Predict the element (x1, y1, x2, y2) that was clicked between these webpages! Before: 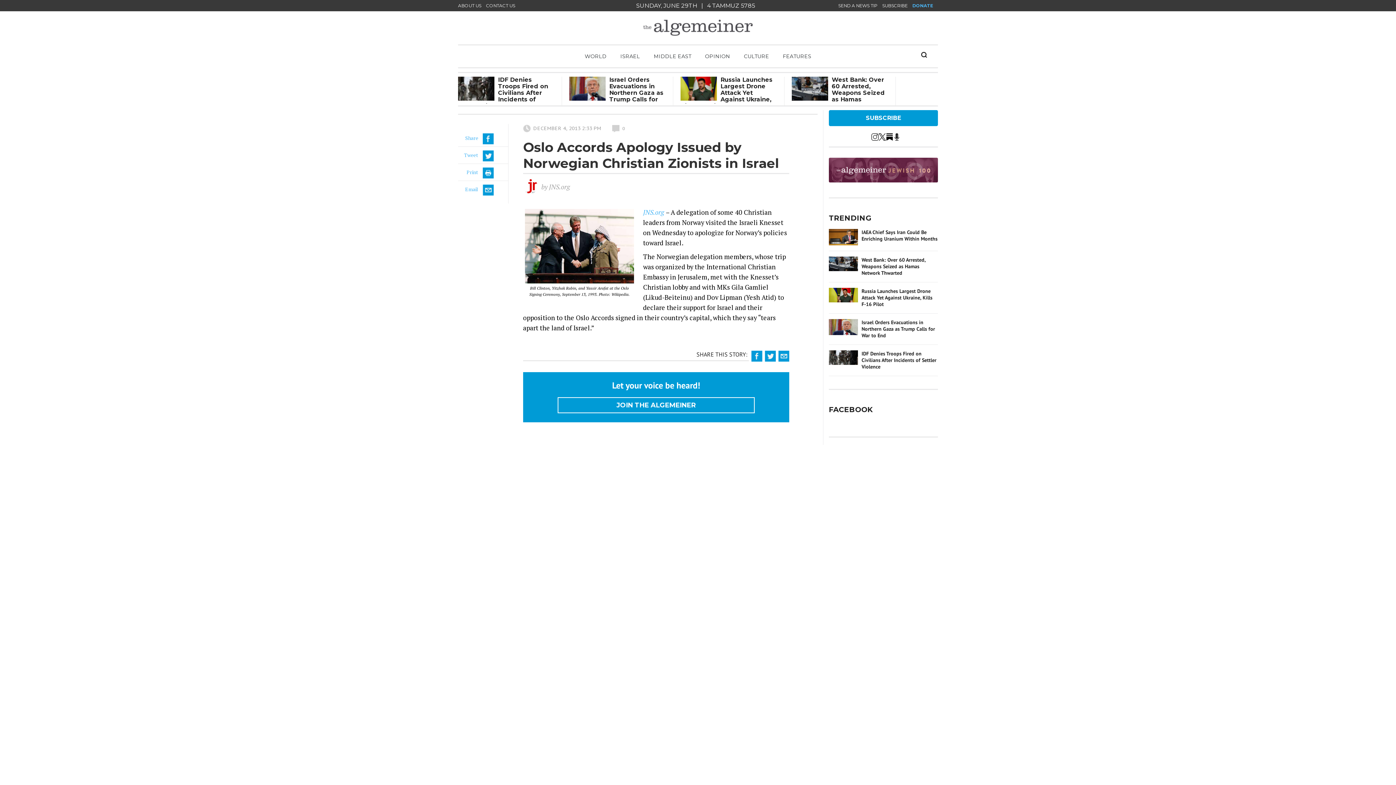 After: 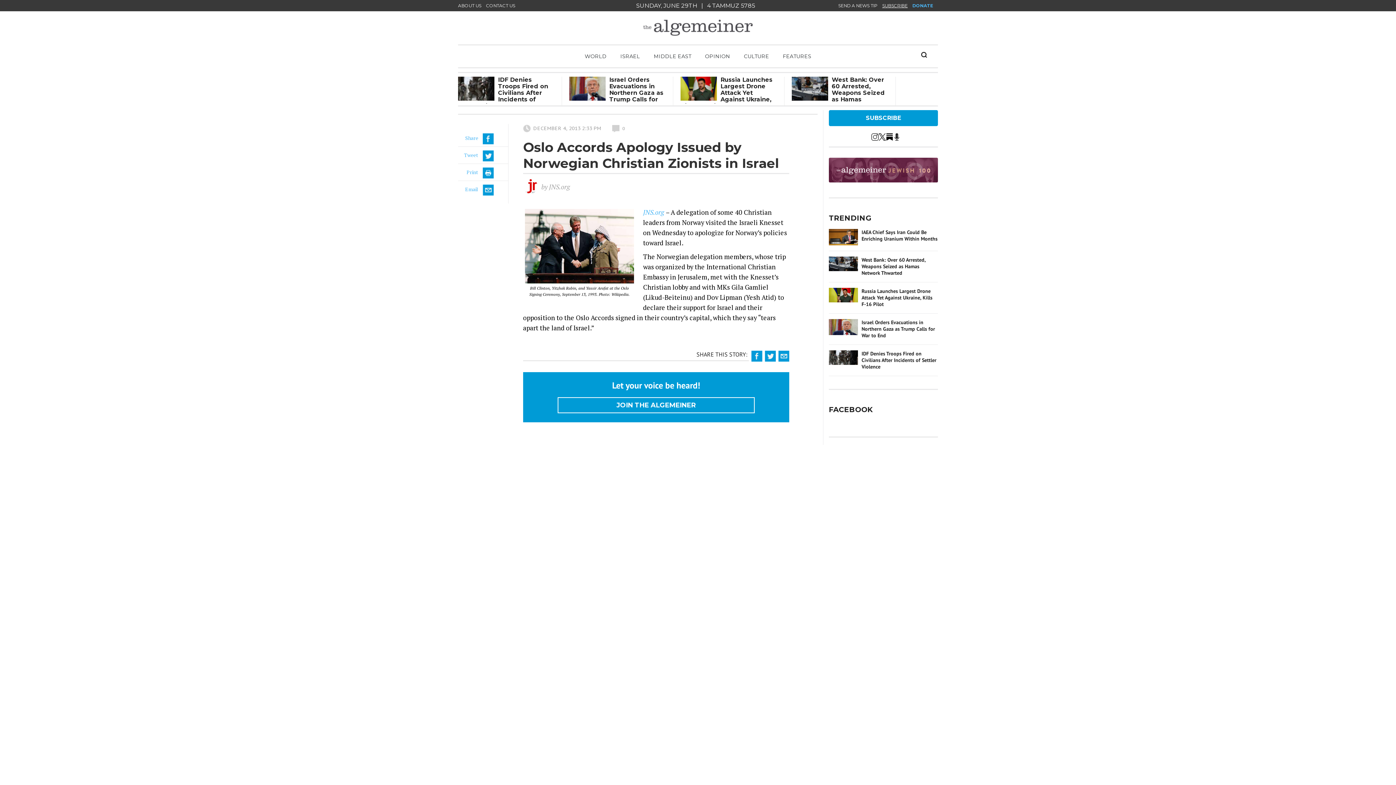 Action: bbox: (882, 2, 907, 8) label: SUBSCRIBE